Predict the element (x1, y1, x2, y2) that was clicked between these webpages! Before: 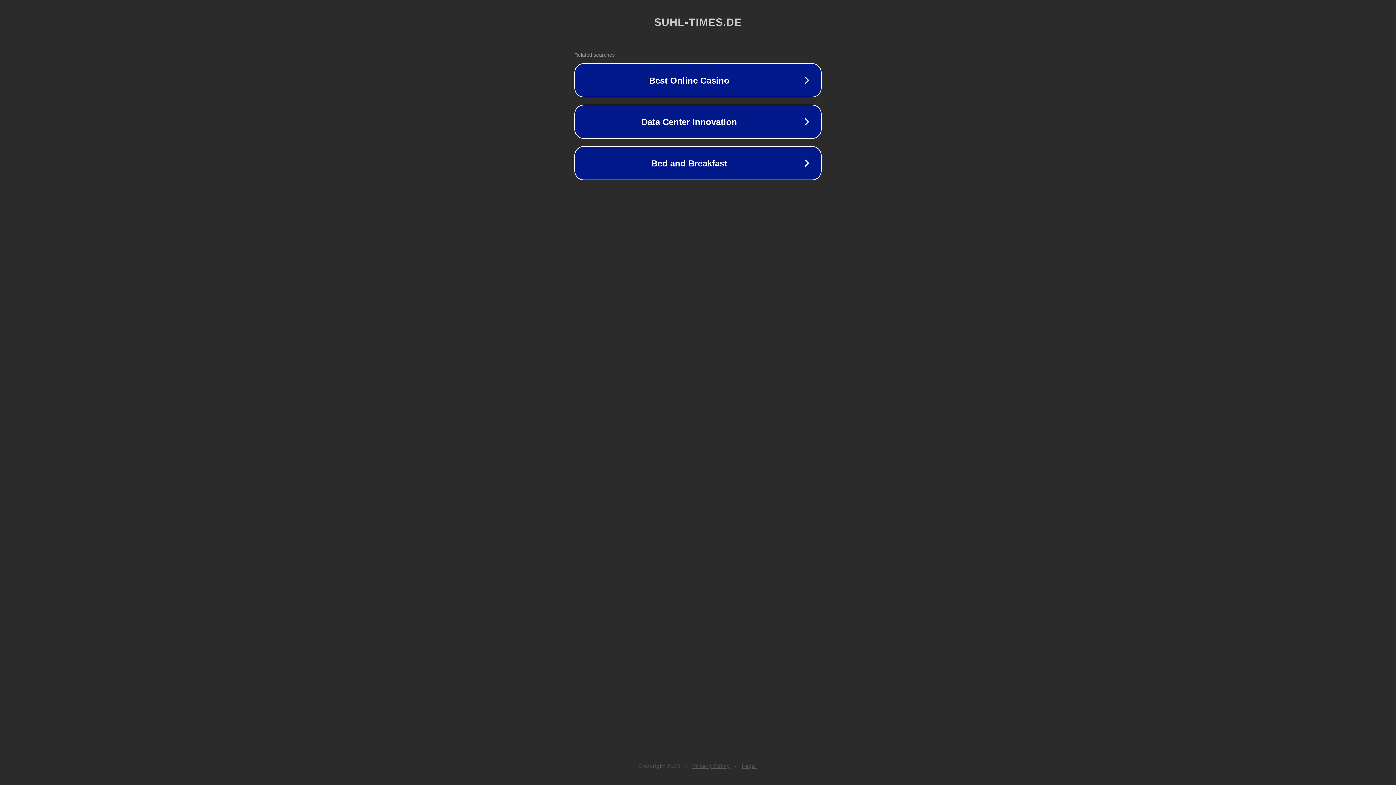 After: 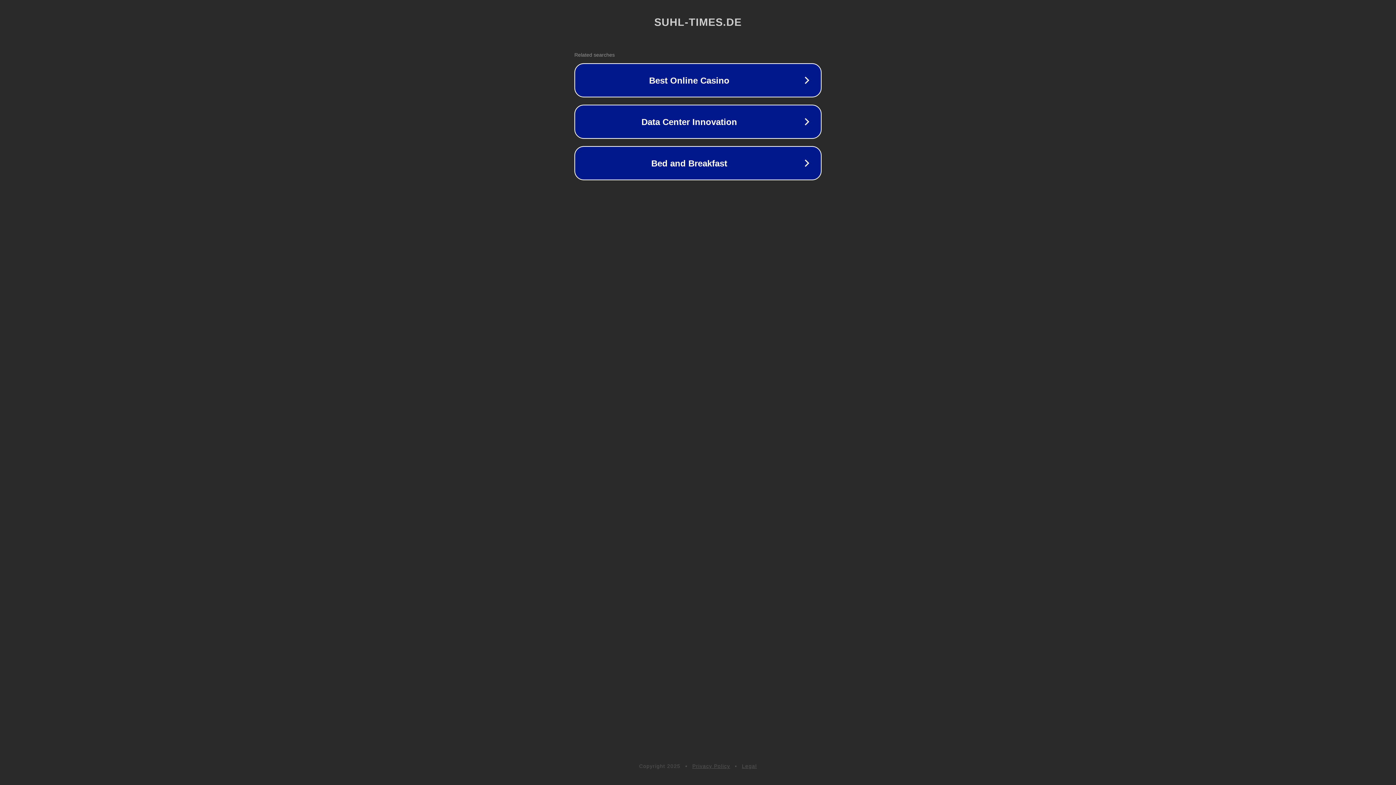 Action: label: Privacy Policy bbox: (692, 763, 730, 769)